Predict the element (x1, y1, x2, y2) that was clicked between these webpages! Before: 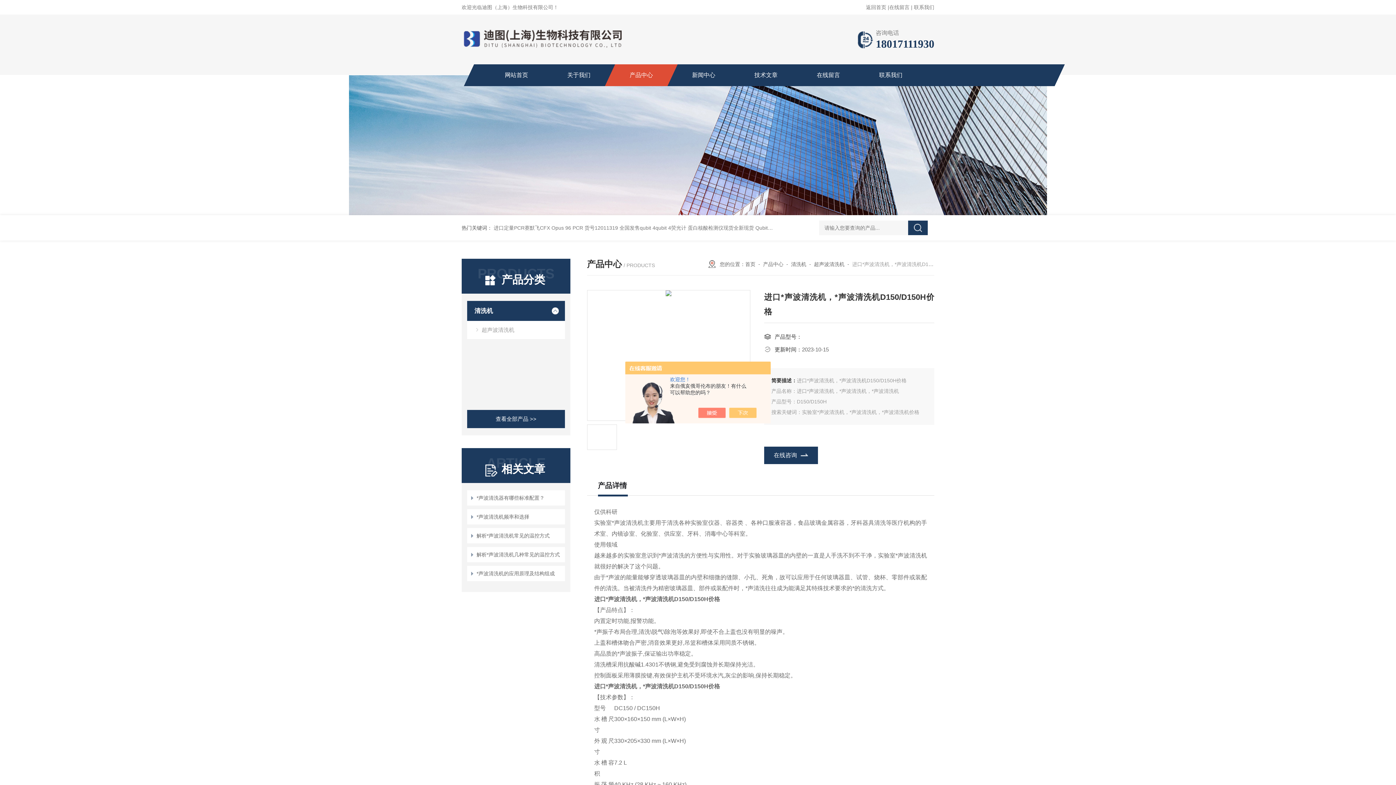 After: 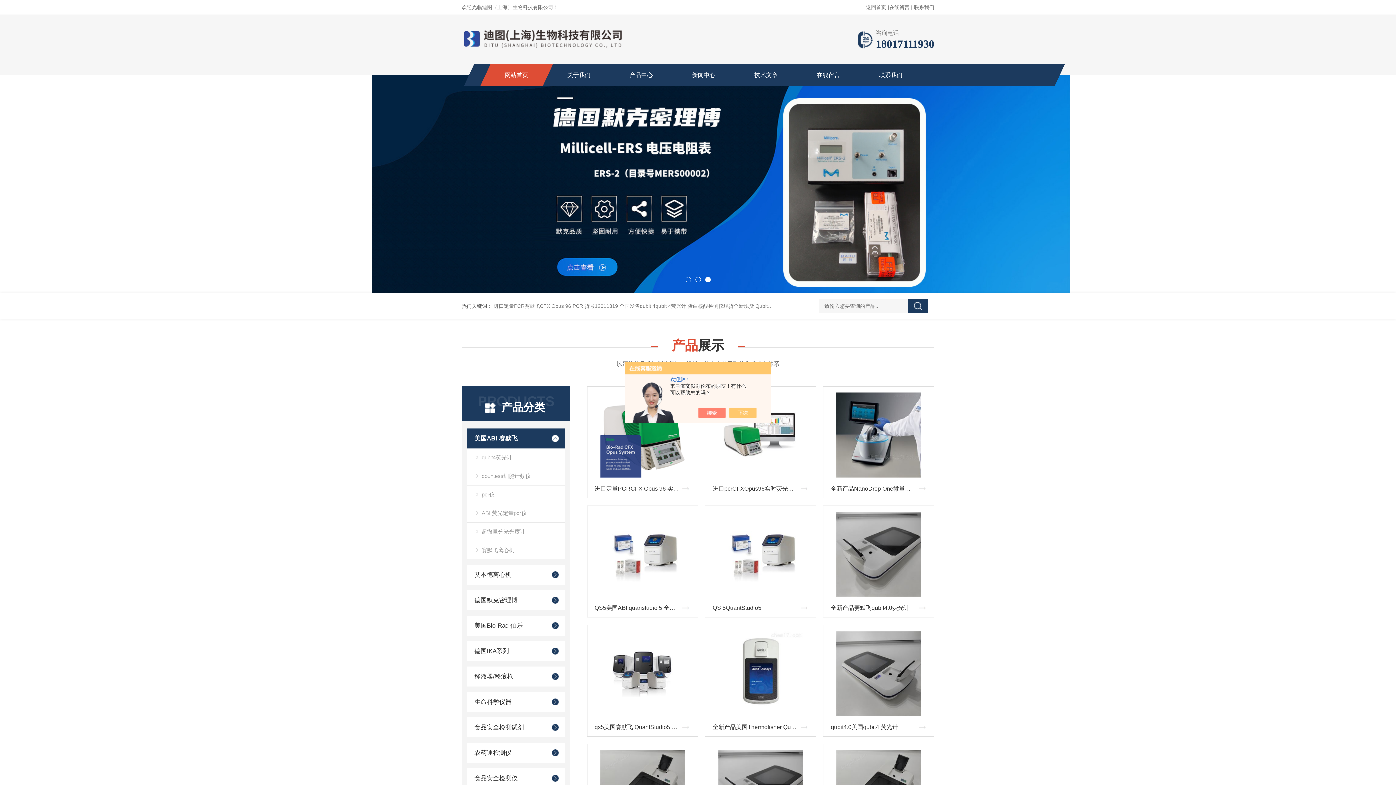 Action: label: 网站首页 bbox: (485, 64, 547, 86)